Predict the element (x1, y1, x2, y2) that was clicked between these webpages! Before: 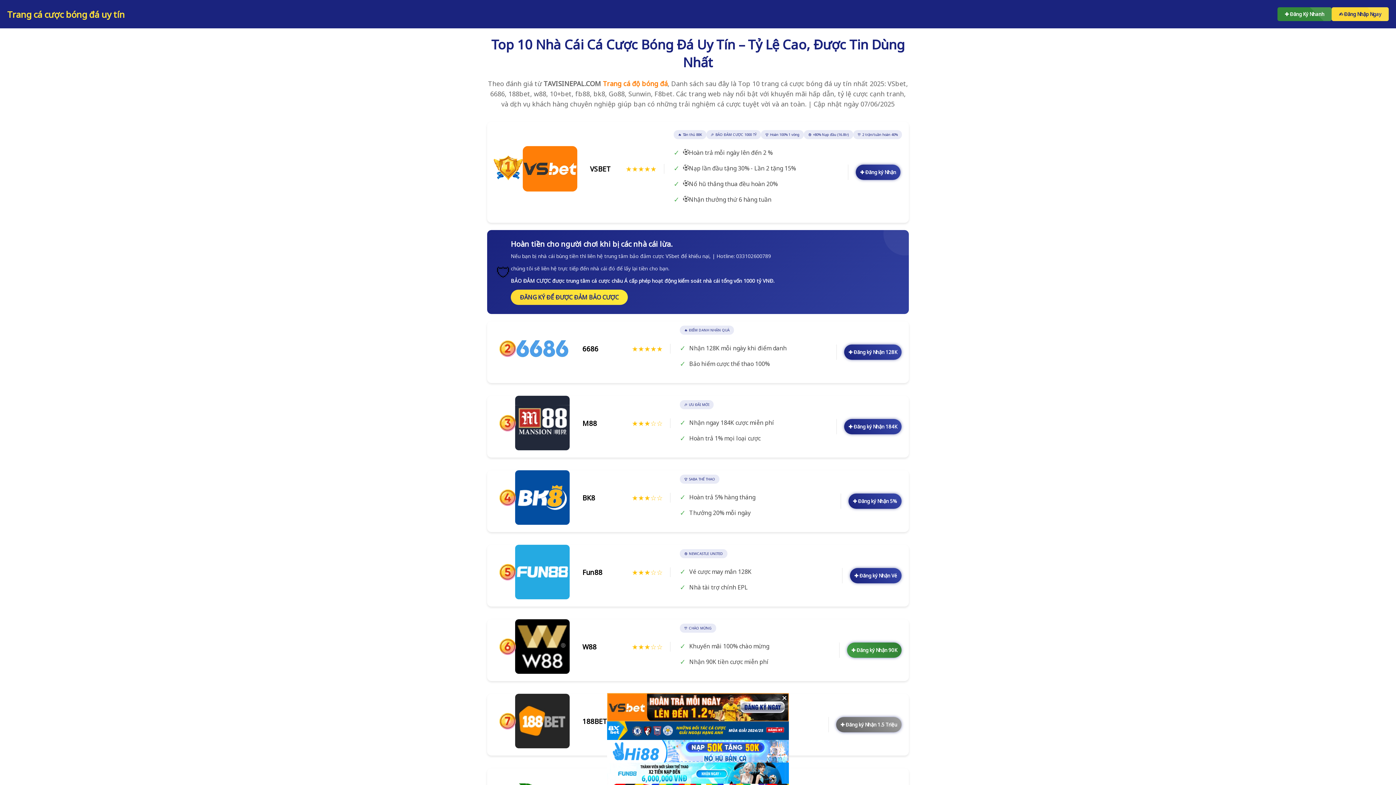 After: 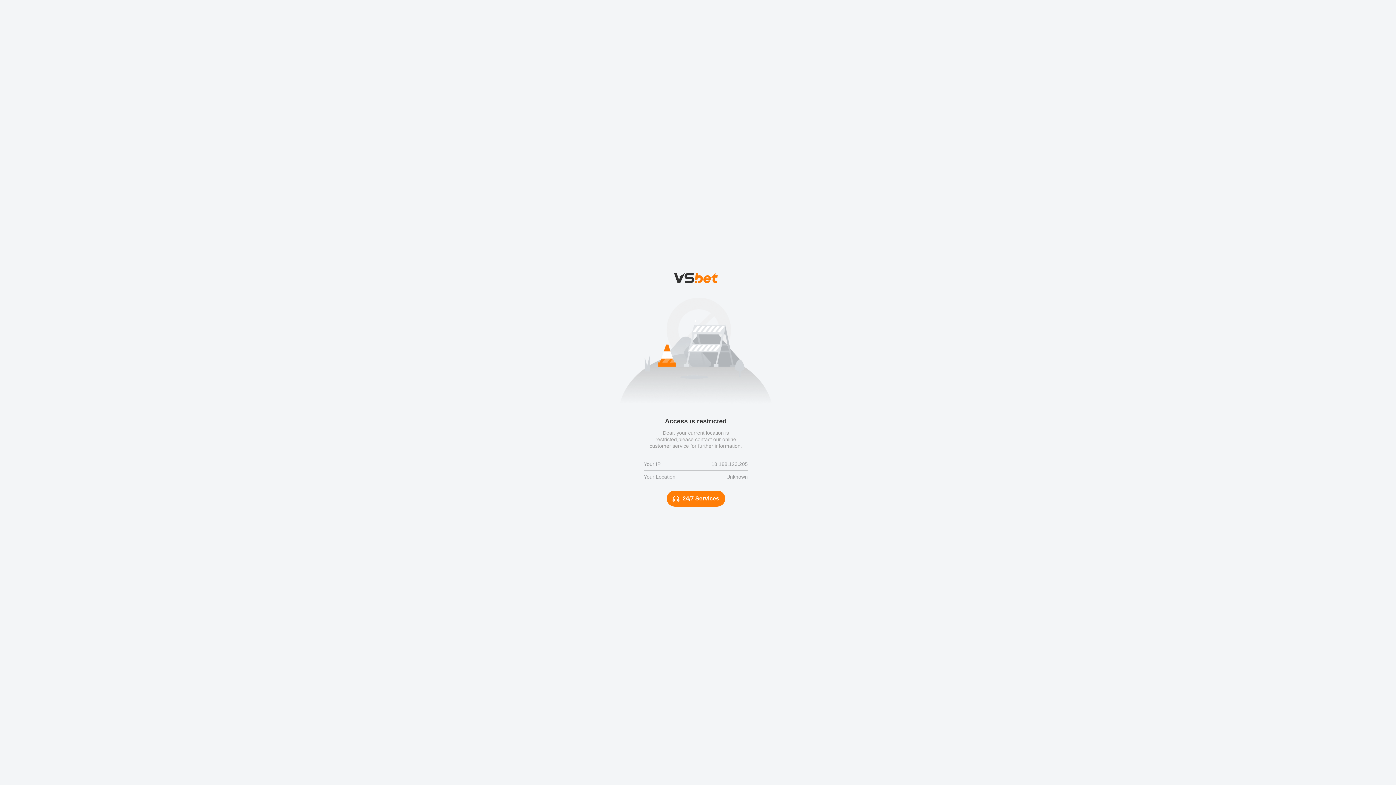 Action: label: ✚ Đăng ký Nhận 5% bbox: (848, 493, 901, 509)